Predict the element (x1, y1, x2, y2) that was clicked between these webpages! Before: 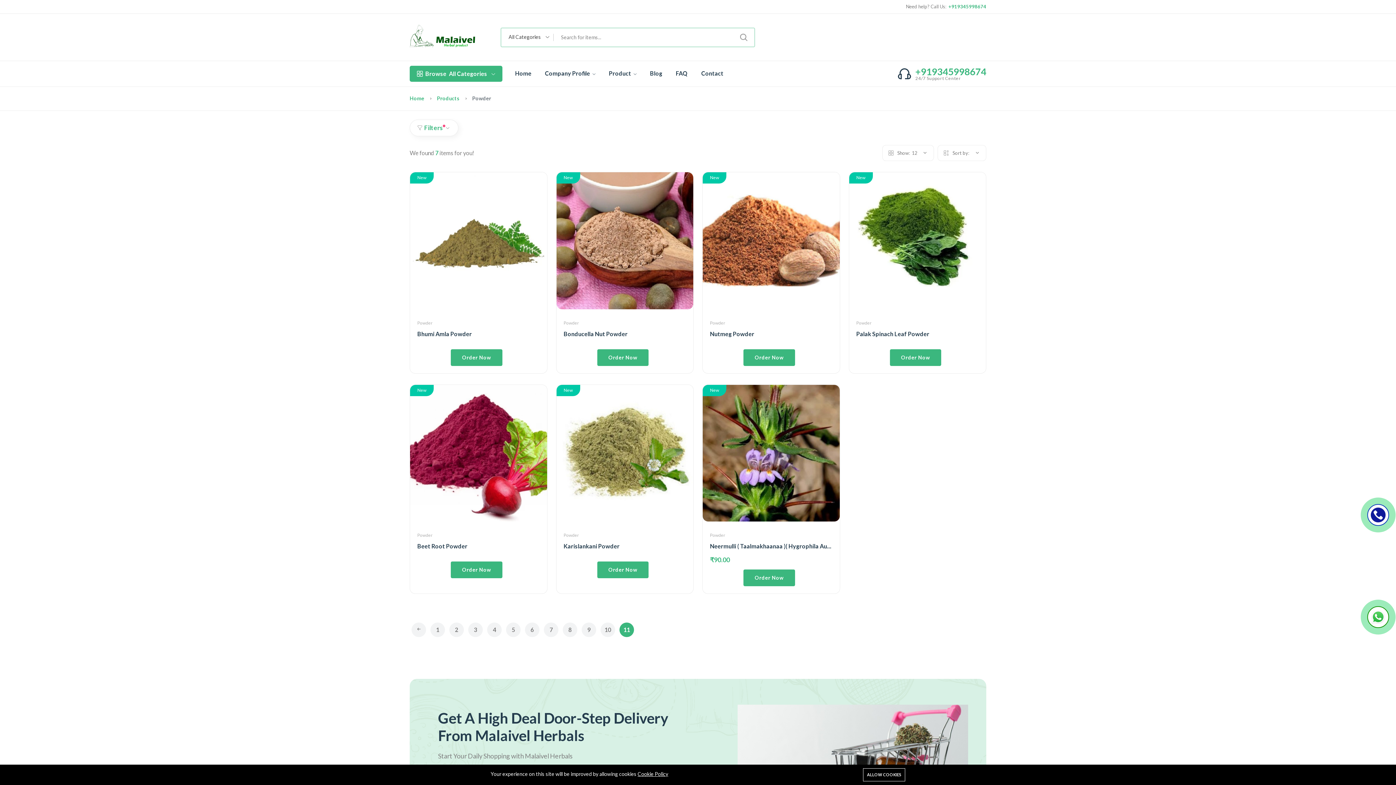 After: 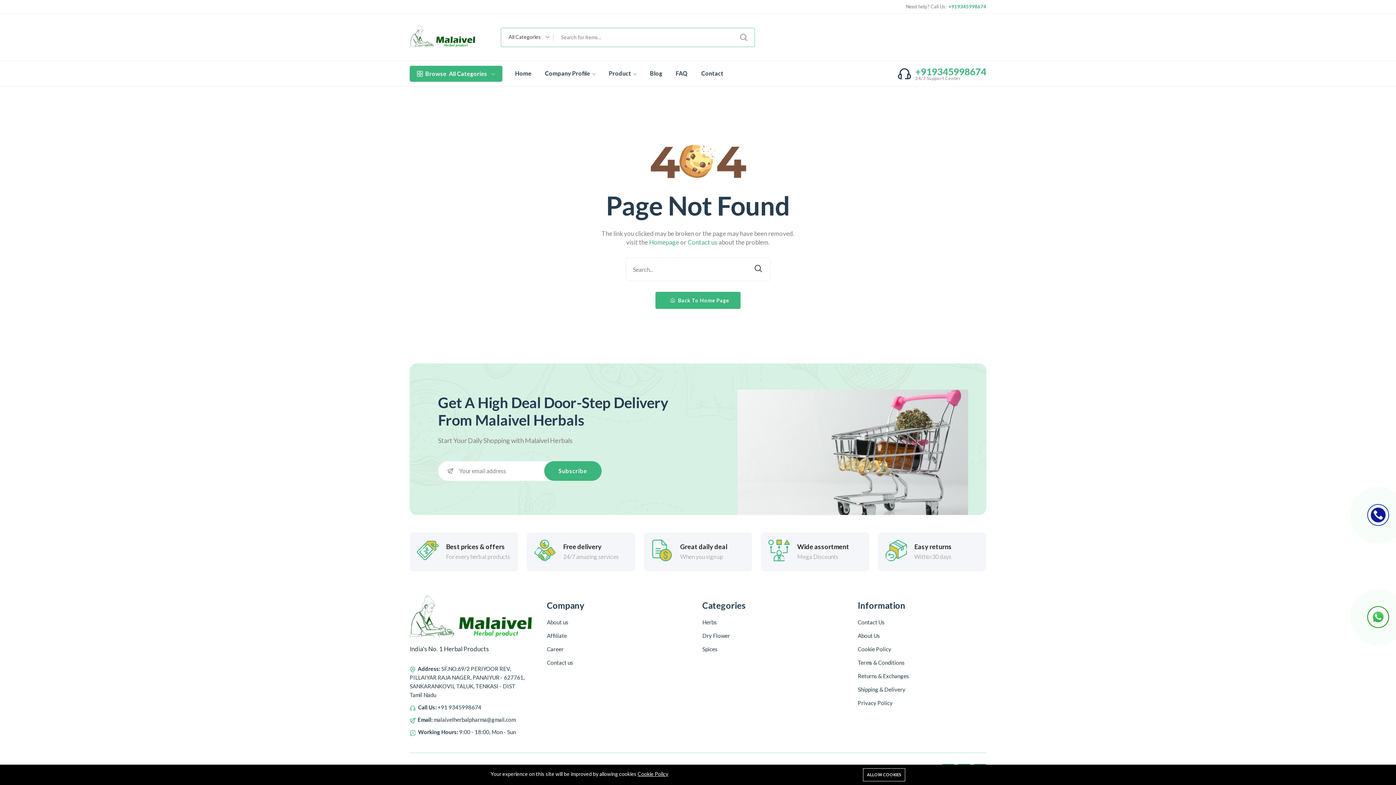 Action: label: Cookie Policy bbox: (637, 771, 668, 777)